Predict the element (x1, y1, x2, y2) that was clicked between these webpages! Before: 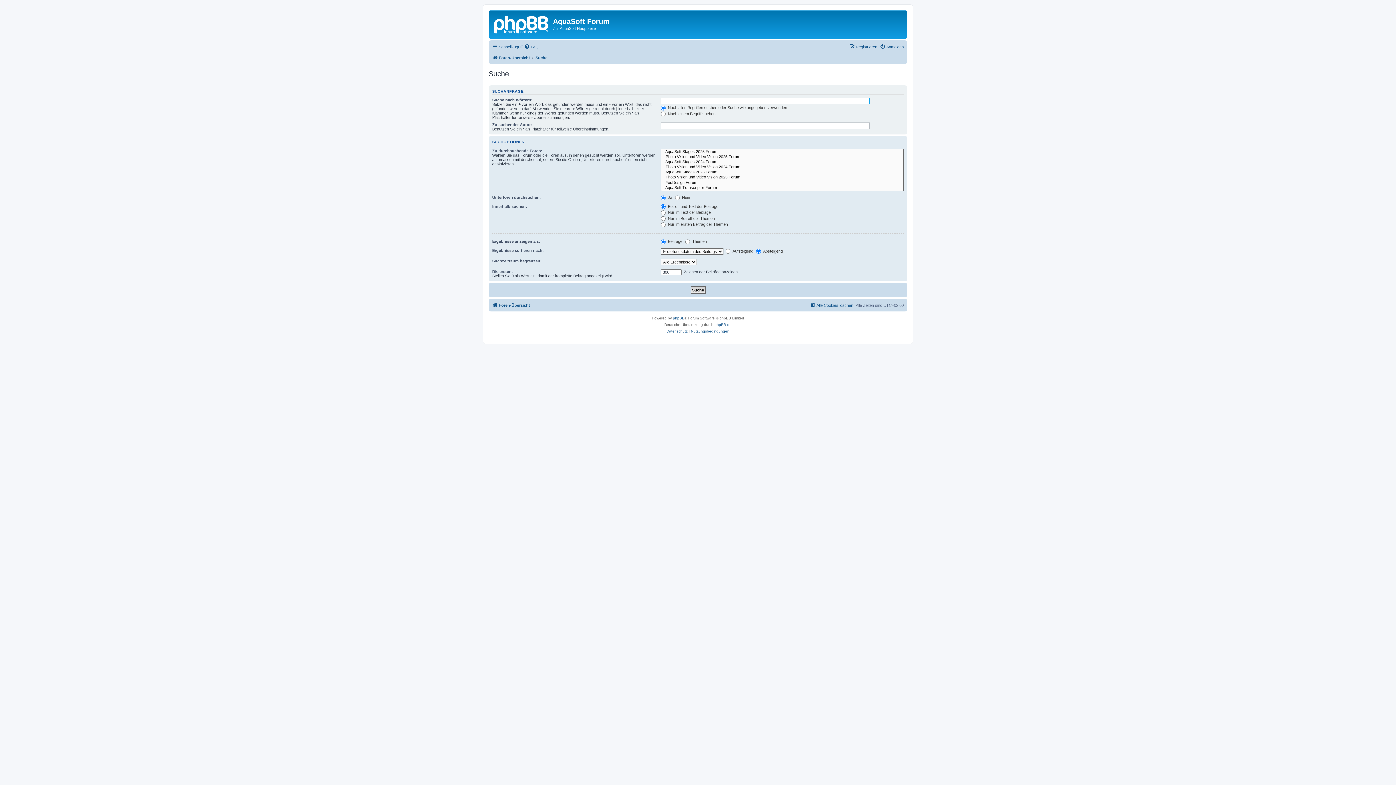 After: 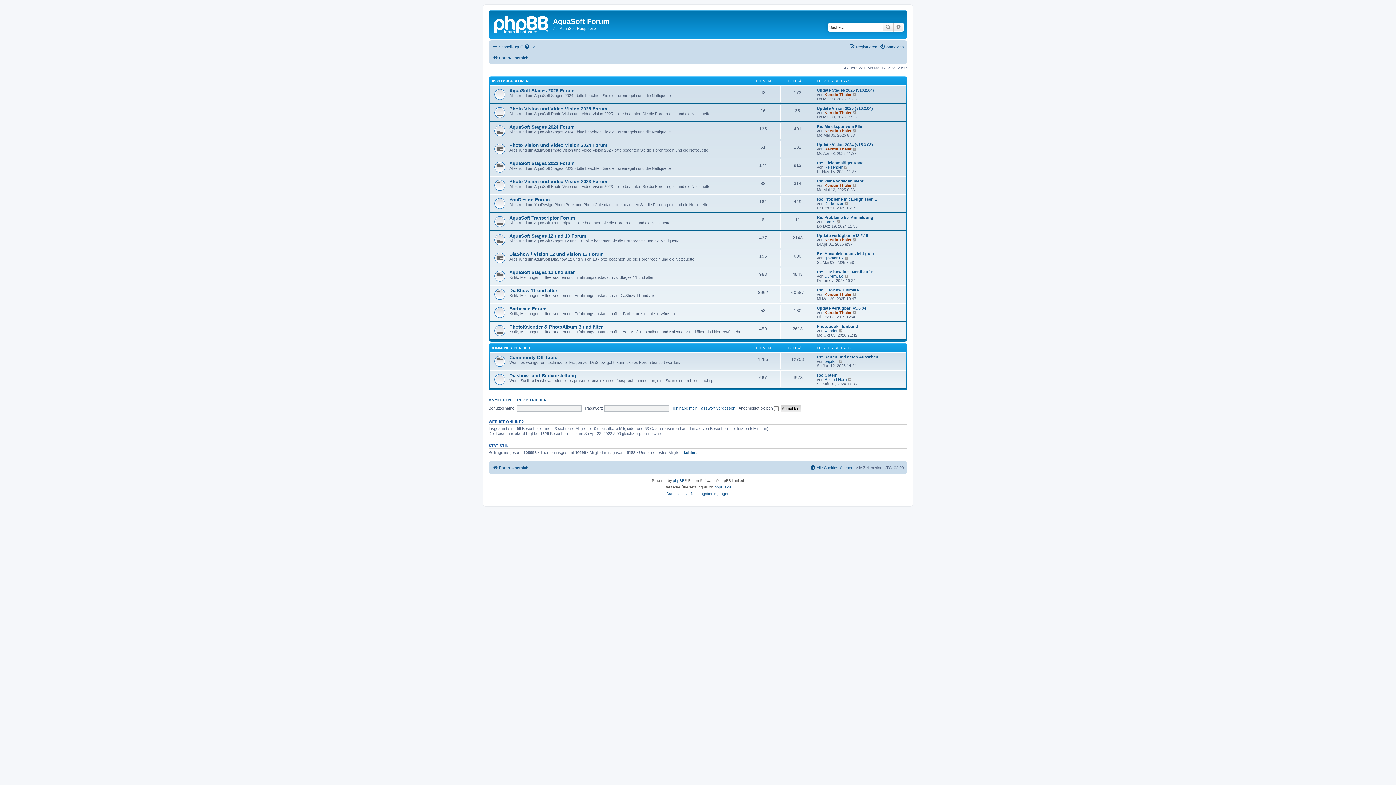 Action: bbox: (490, 12, 553, 35)